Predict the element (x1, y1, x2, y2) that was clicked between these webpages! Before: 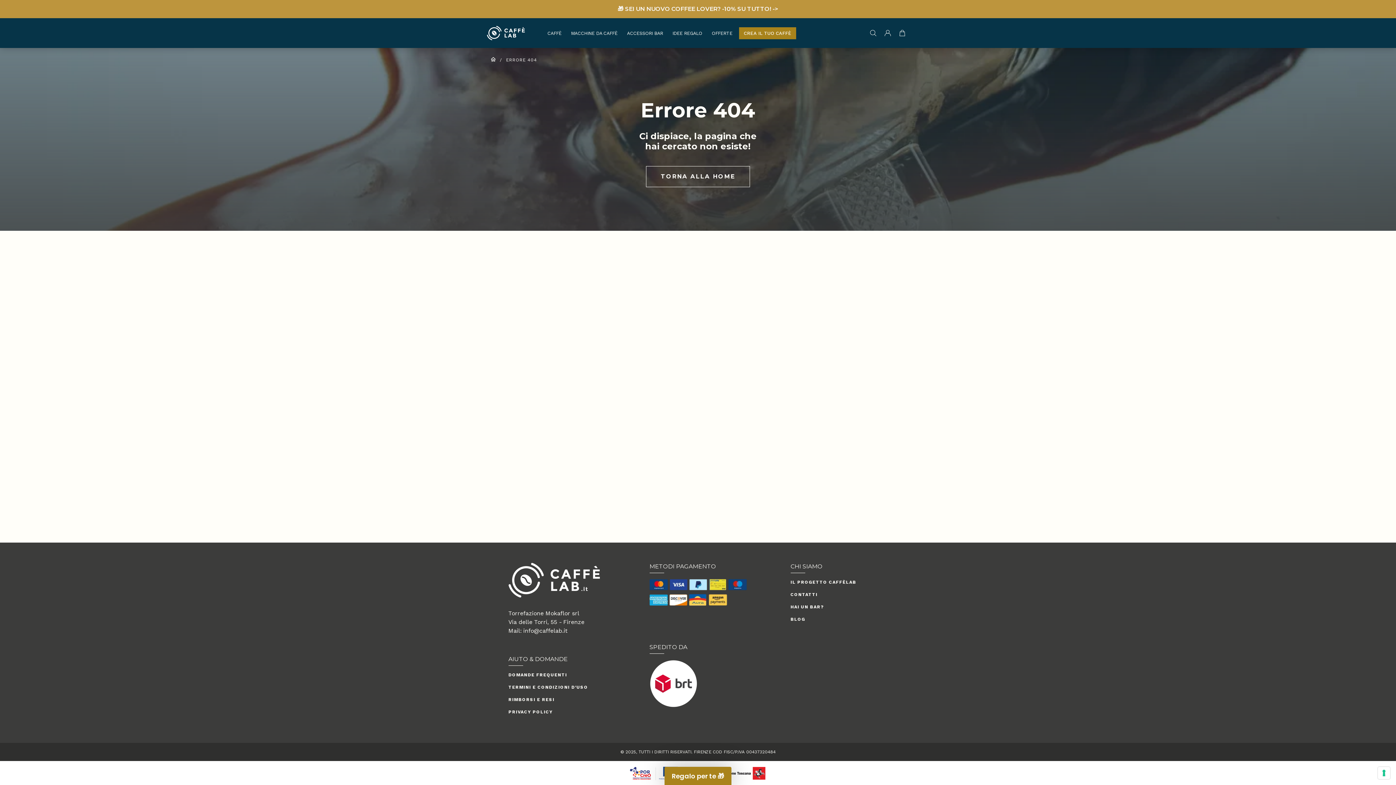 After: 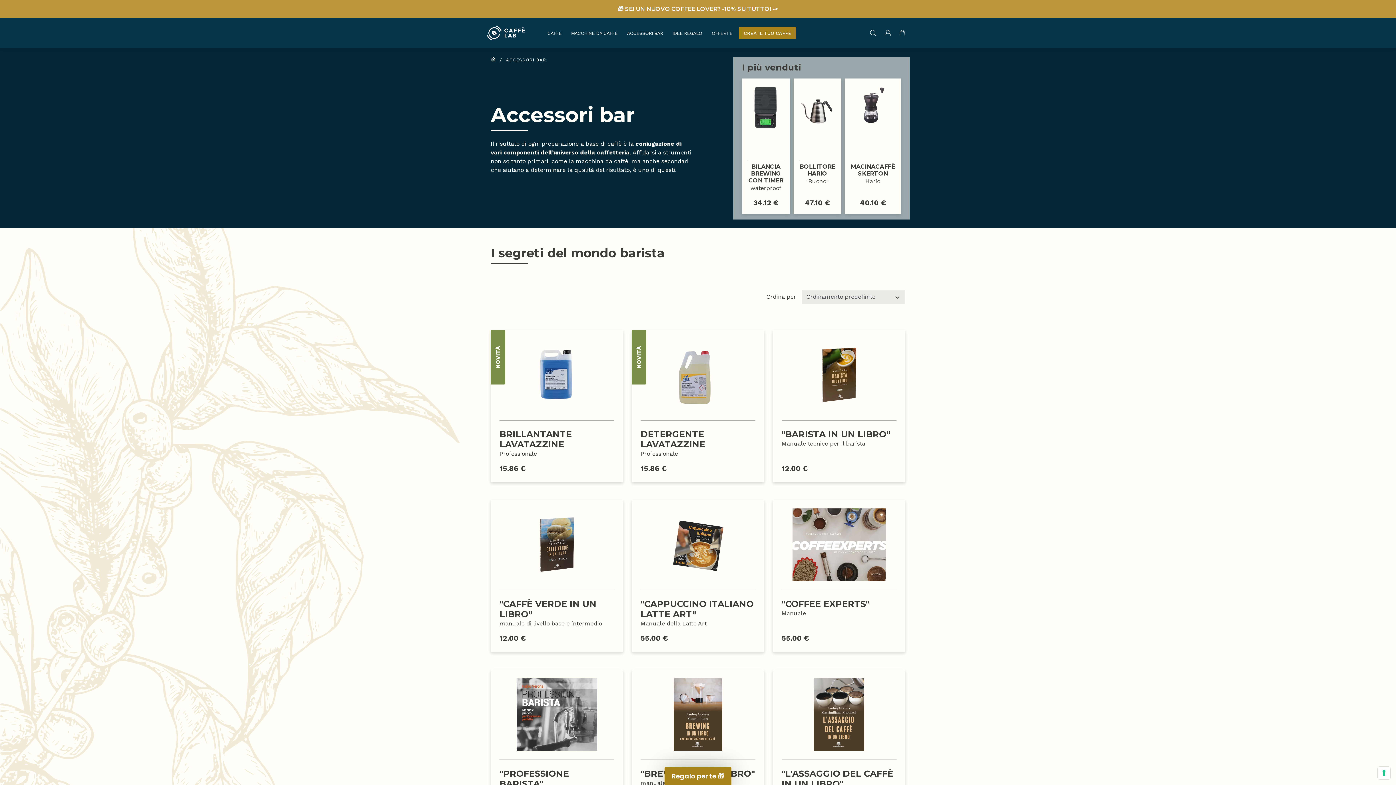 Action: label: ACCESSORI BAR bbox: (624, 21, 666, 45)